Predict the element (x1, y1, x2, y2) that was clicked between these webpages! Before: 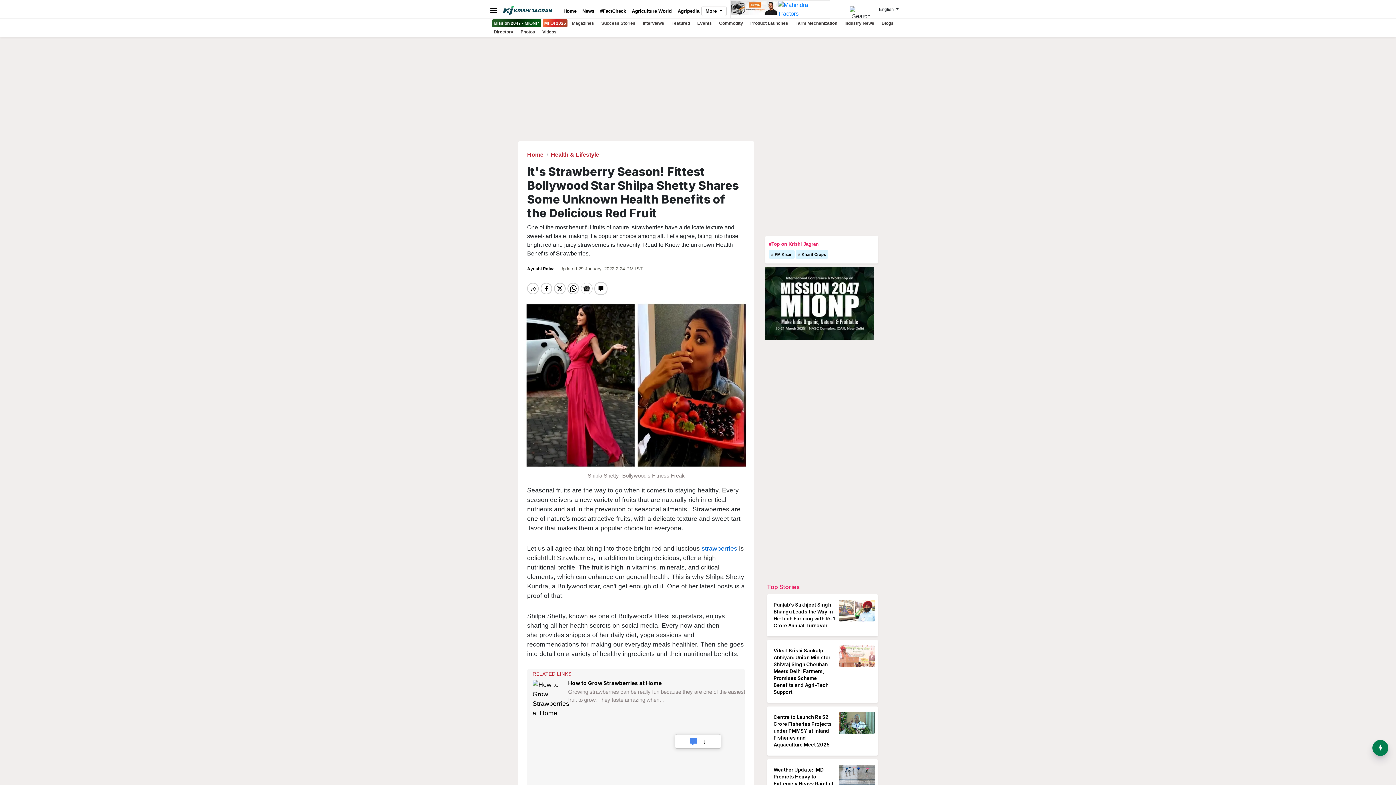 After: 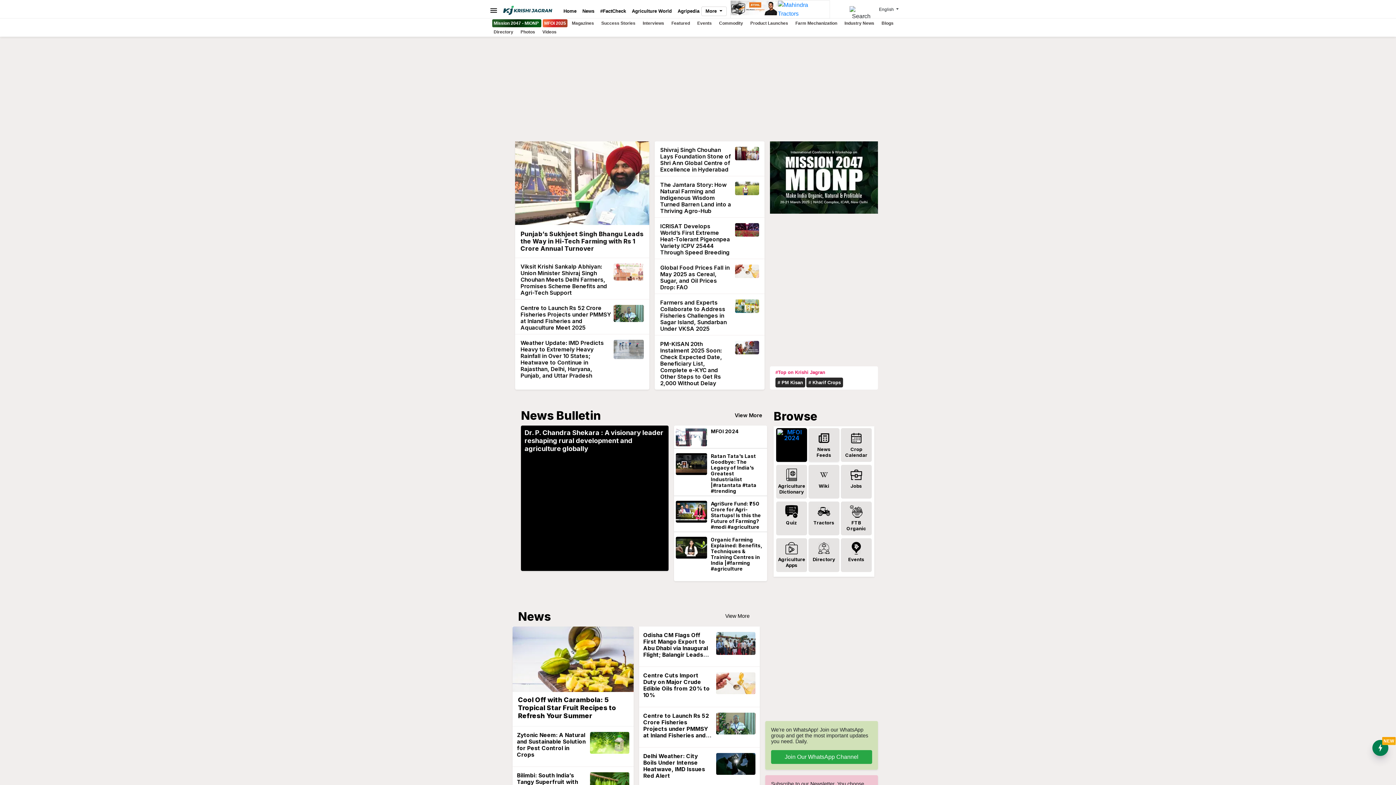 Action: label: Home bbox: (527, 151, 543, 157)